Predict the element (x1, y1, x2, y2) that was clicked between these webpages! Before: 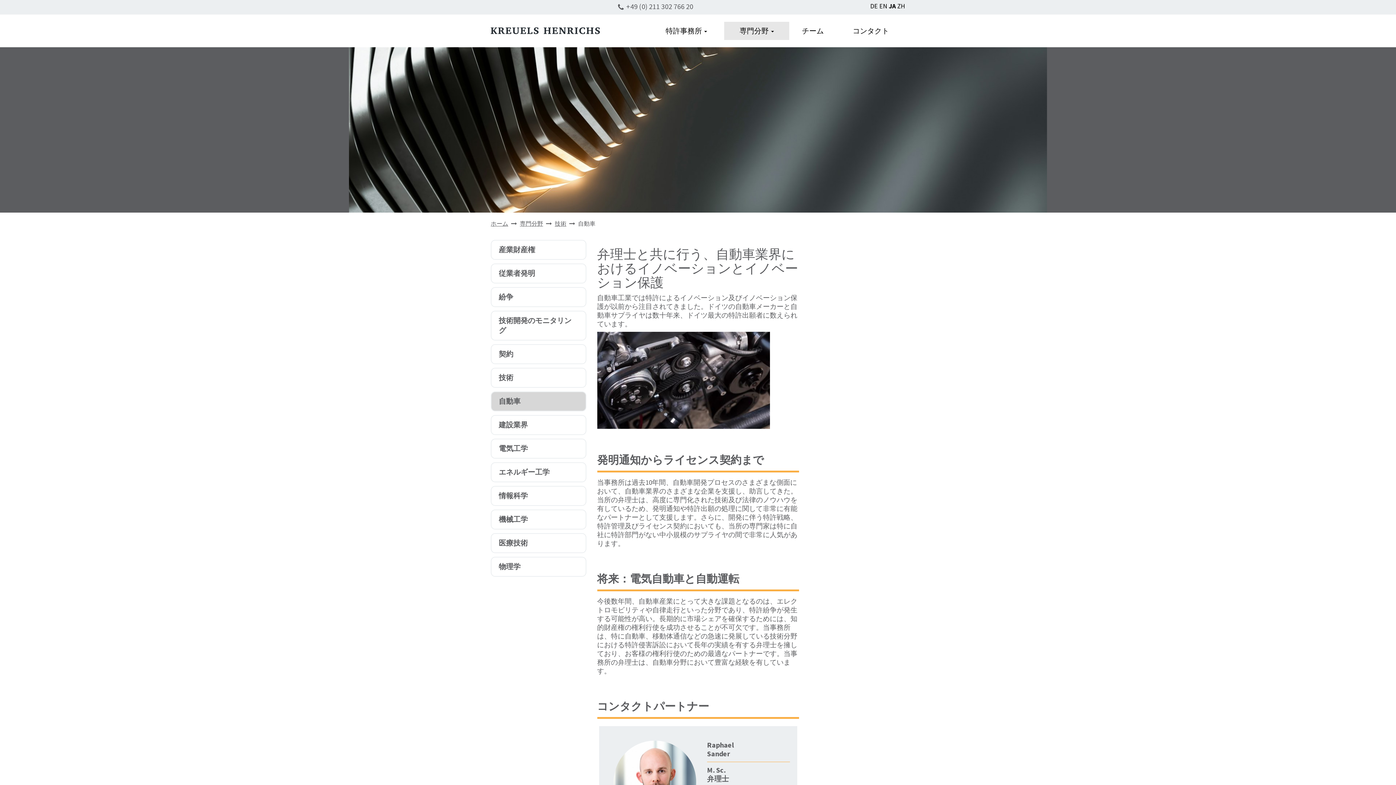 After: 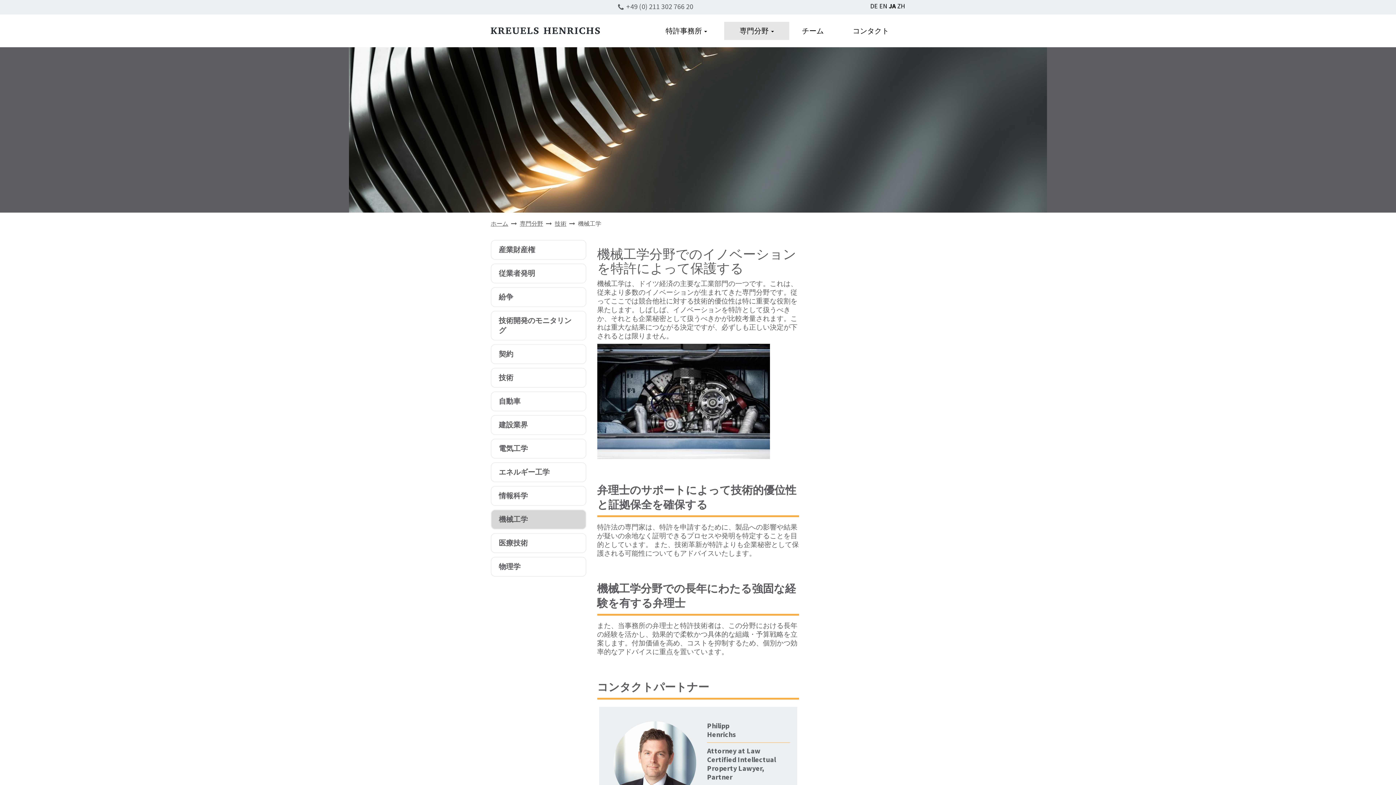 Action: label: 機械工学 bbox: (490, 509, 586, 529)